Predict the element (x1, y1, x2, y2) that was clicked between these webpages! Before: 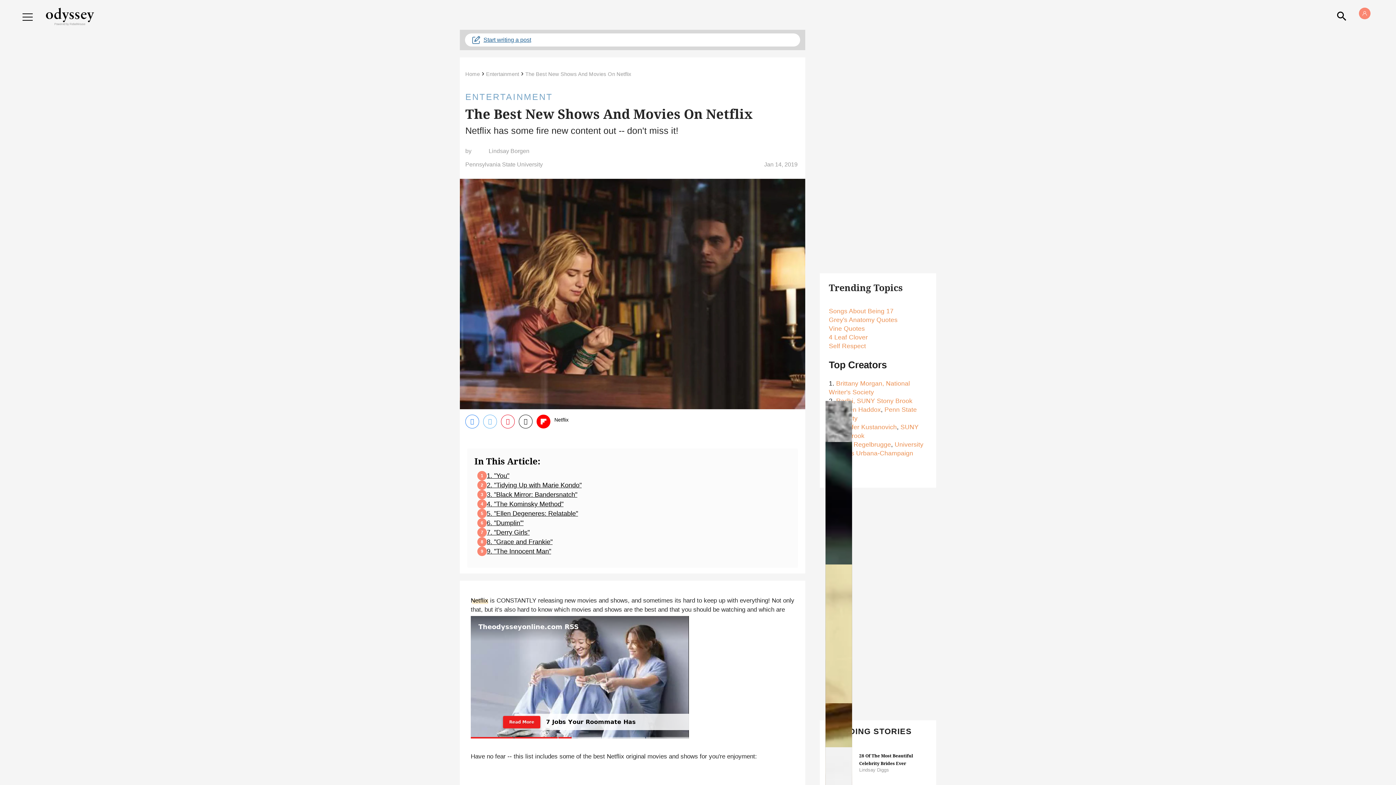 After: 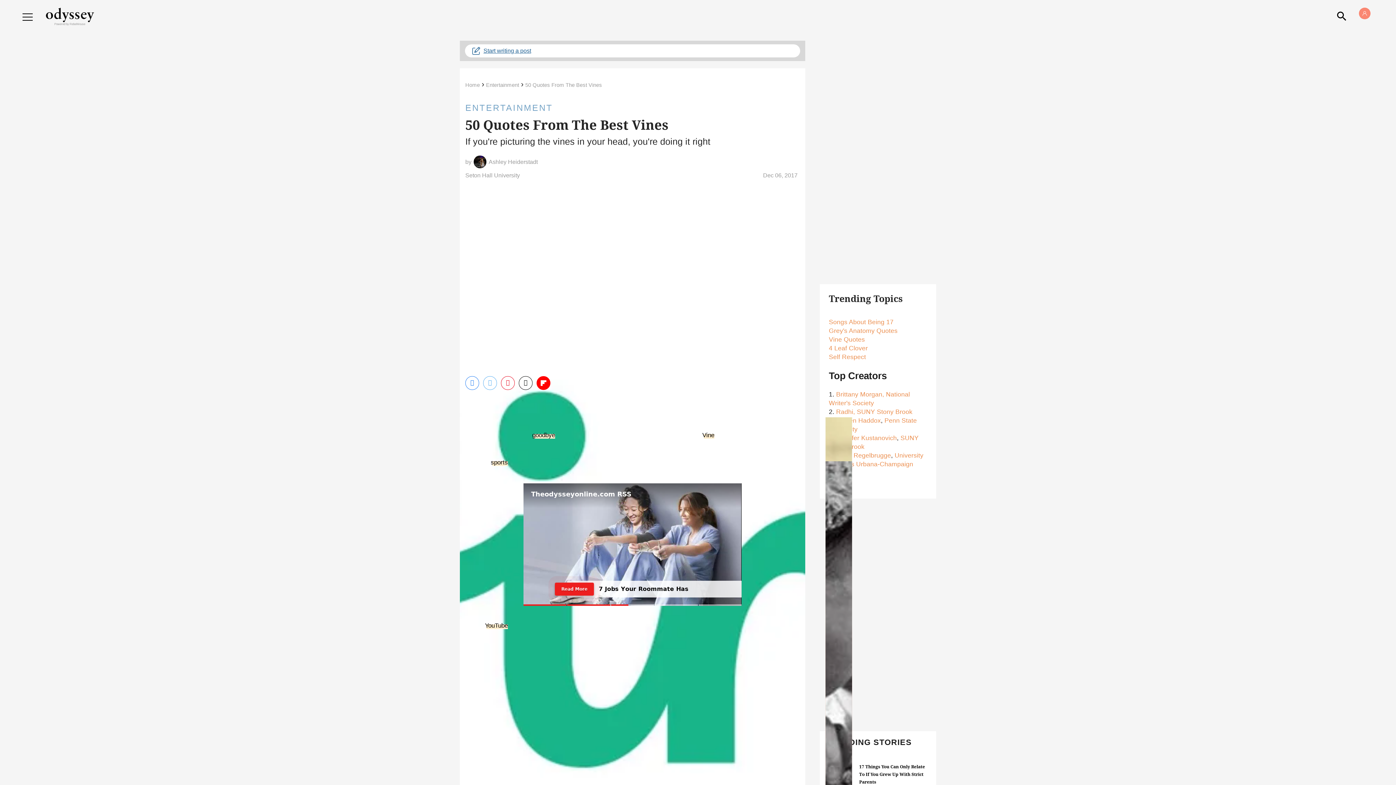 Action: label: Vine Quotes
 bbox: (829, 324, 865, 332)